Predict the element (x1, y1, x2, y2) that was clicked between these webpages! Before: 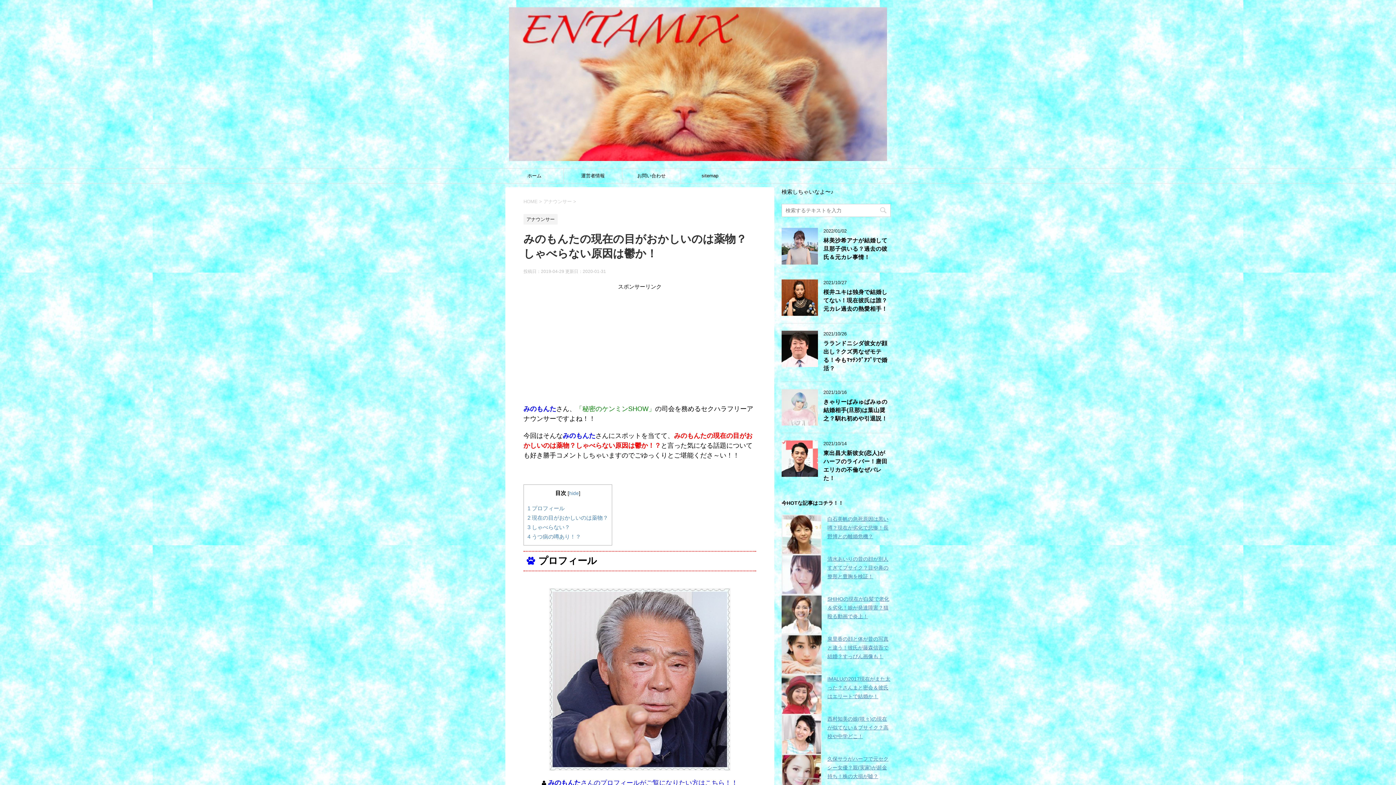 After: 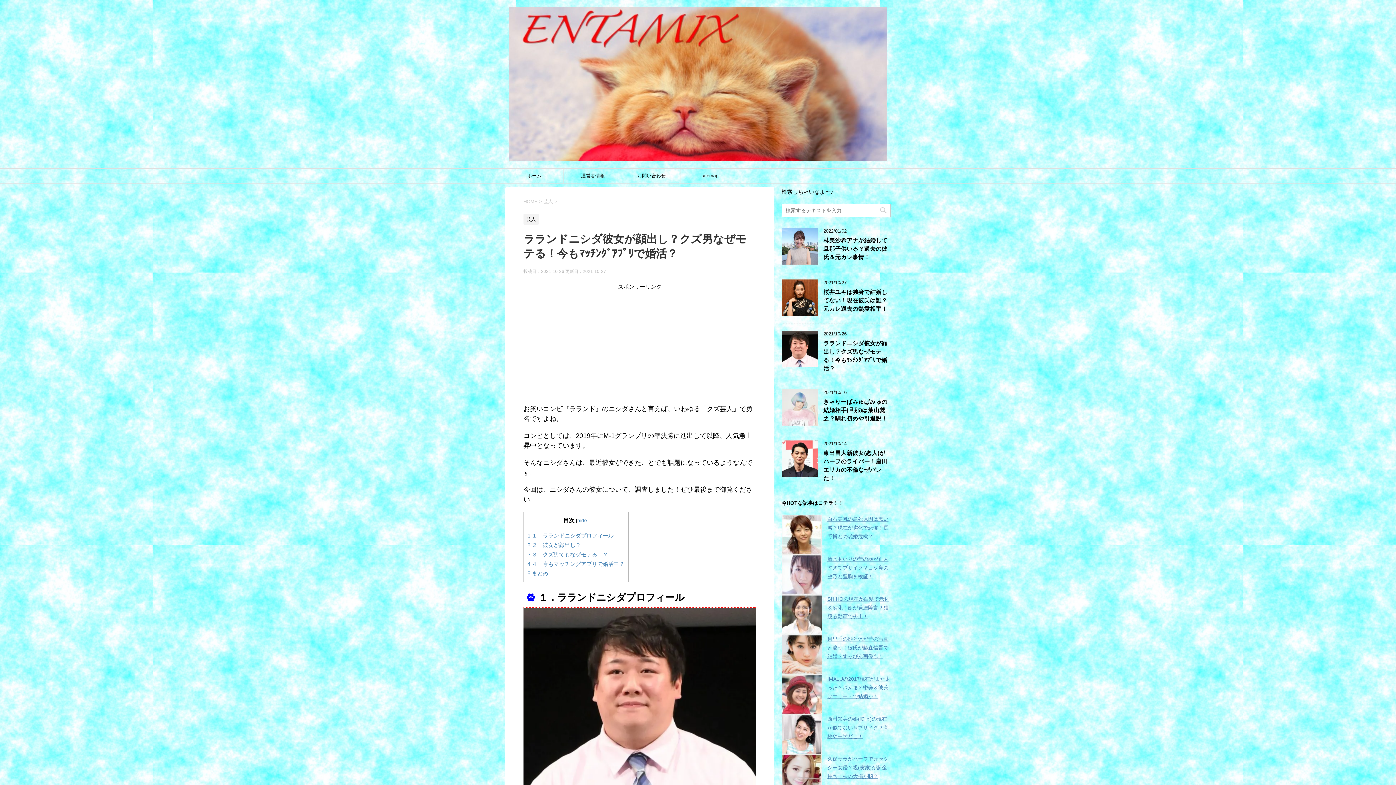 Action: label: ラランドニシダ彼女が顔出し？クズ男なぜモテる！今もﾏｯﾁﾝｸﾞｱﾌﾟﾘで婚活？ bbox: (823, 340, 887, 373)